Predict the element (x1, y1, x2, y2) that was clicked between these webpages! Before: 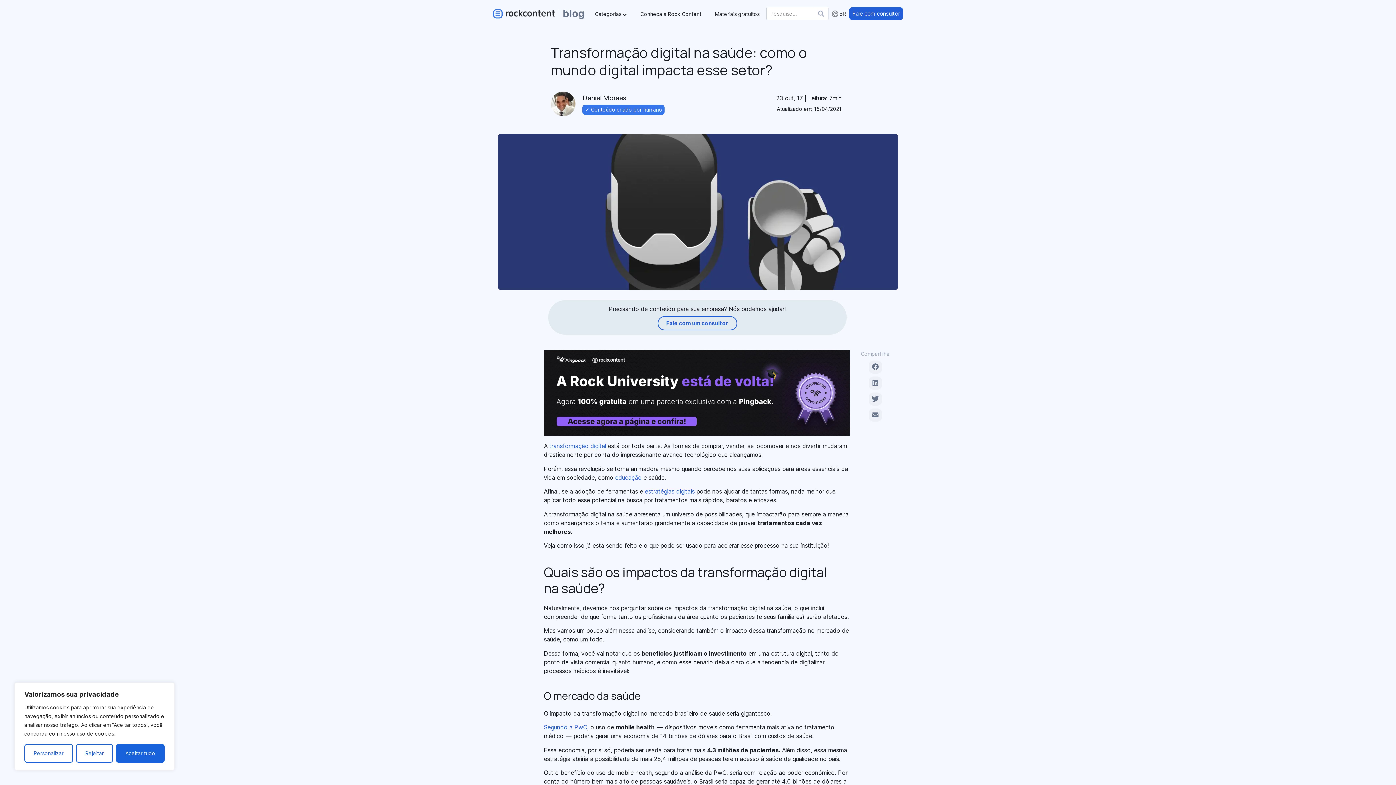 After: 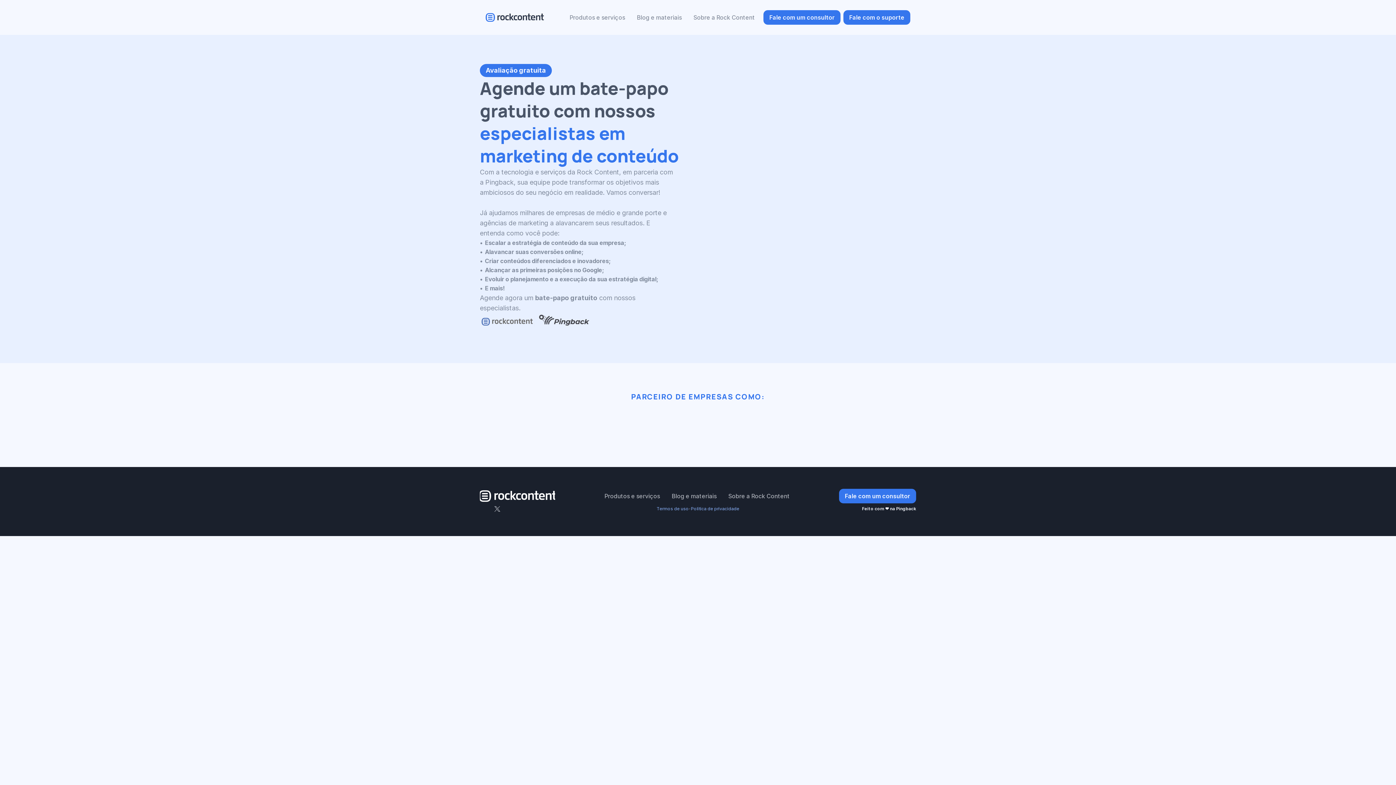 Action: label: Fale com consultor bbox: (849, 7, 903, 20)